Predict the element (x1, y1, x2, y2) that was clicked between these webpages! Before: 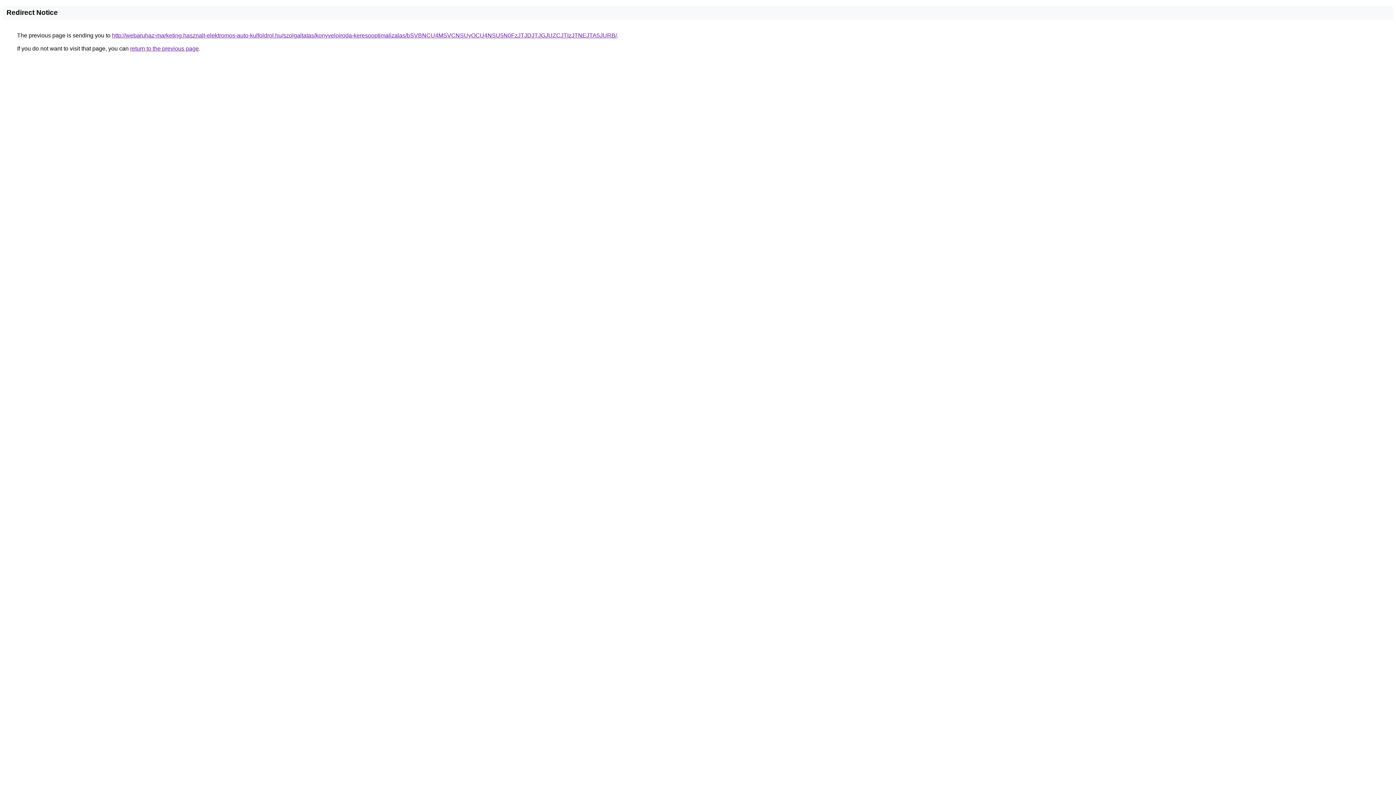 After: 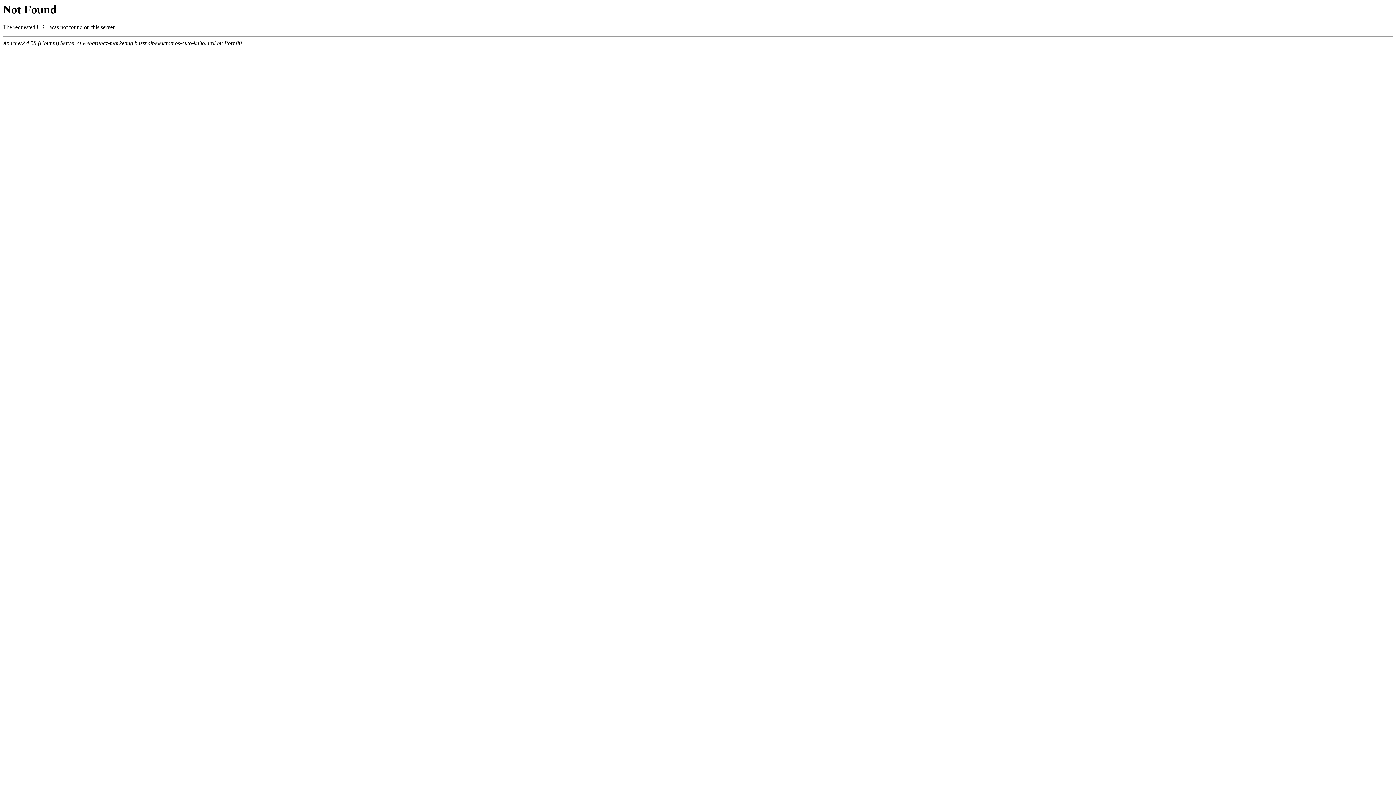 Action: bbox: (112, 32, 617, 38) label: http://webaruhaz-marketing.hasznalt-elektromos-auto-kulfoldrol.hu/szolgaltatas/konyveloiroda-keresooptimalizalas/bSVBNCU4MSVCNSUyOCU4NSU5N0FzJTJDJTJGJUZCJTIzJTNEJTA5JURB/